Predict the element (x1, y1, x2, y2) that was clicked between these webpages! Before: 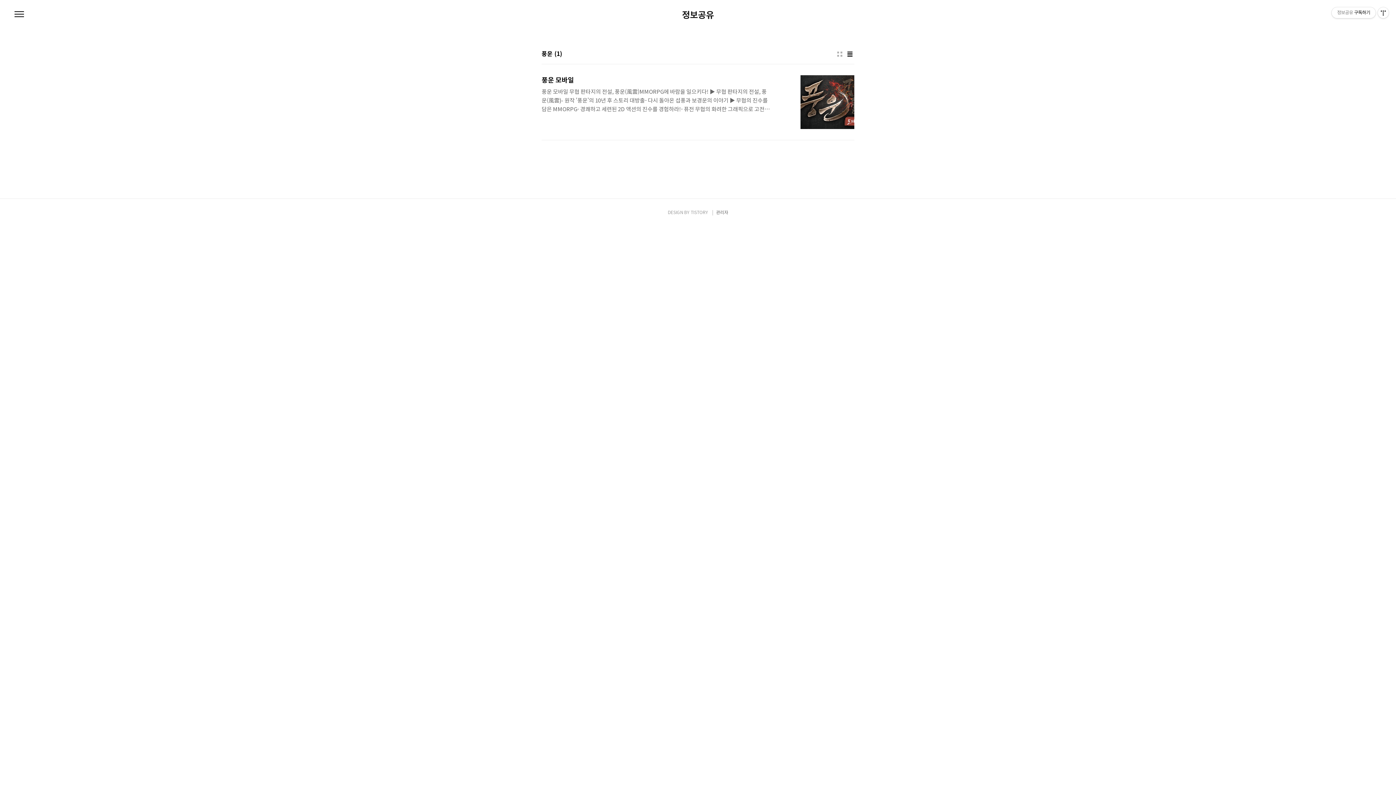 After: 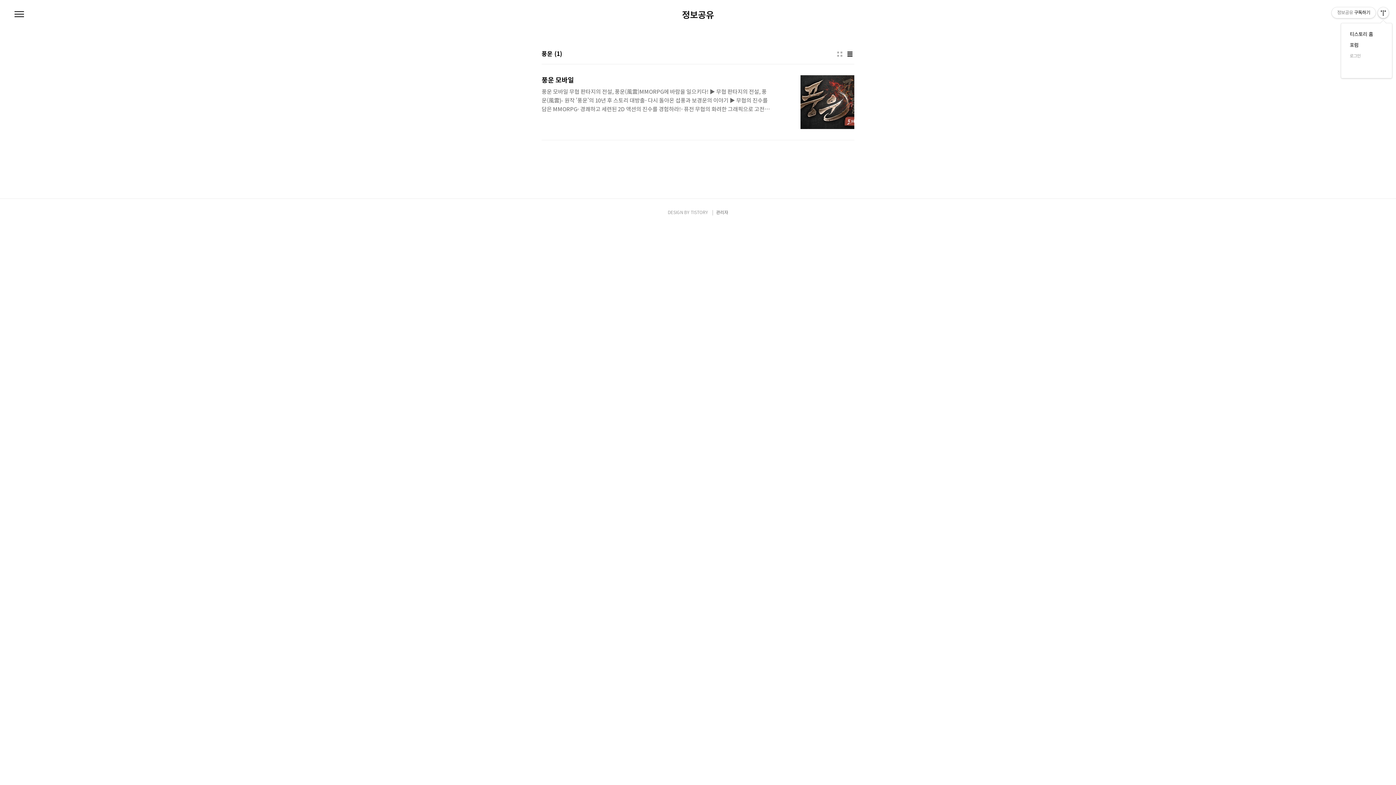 Action: label: 관리메뉴열기 bbox: (1378, 7, 1389, 18)